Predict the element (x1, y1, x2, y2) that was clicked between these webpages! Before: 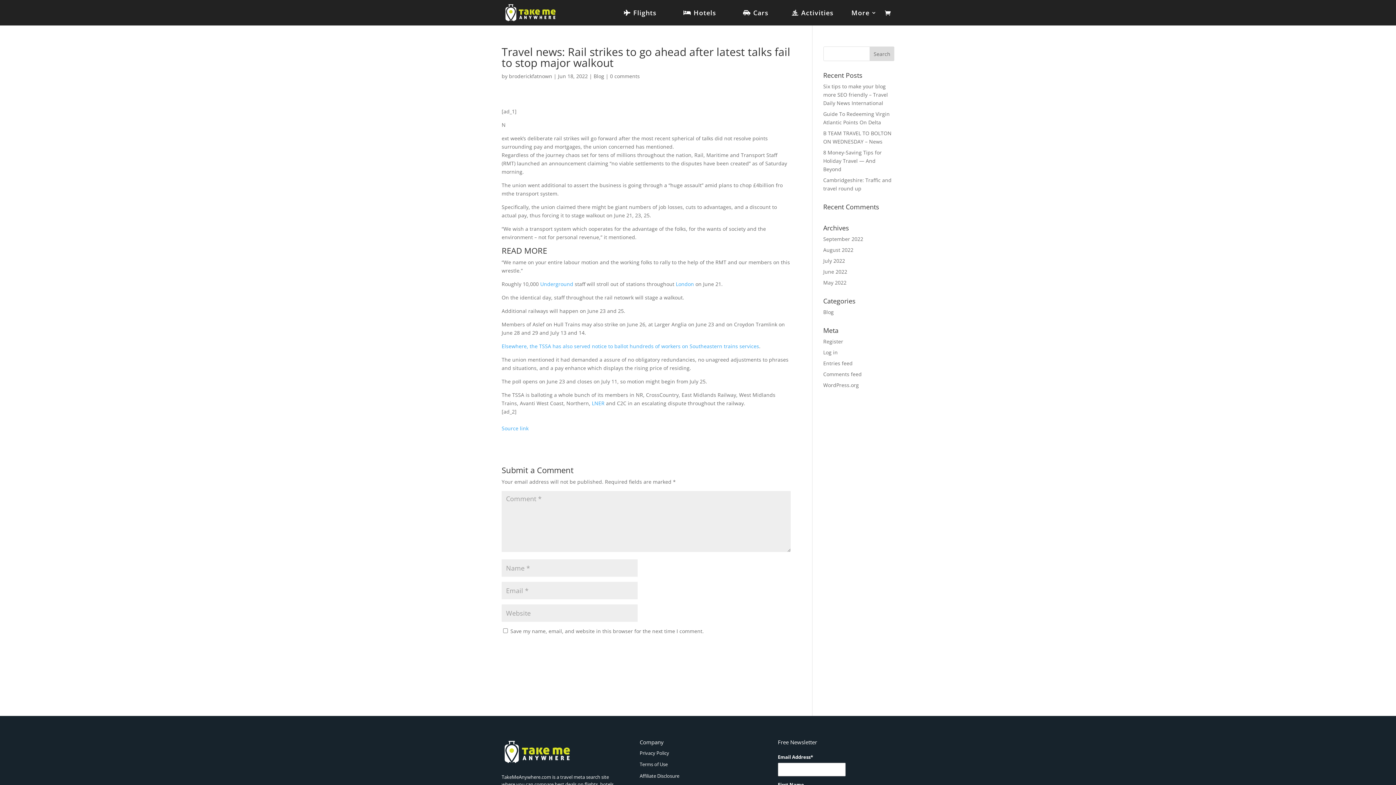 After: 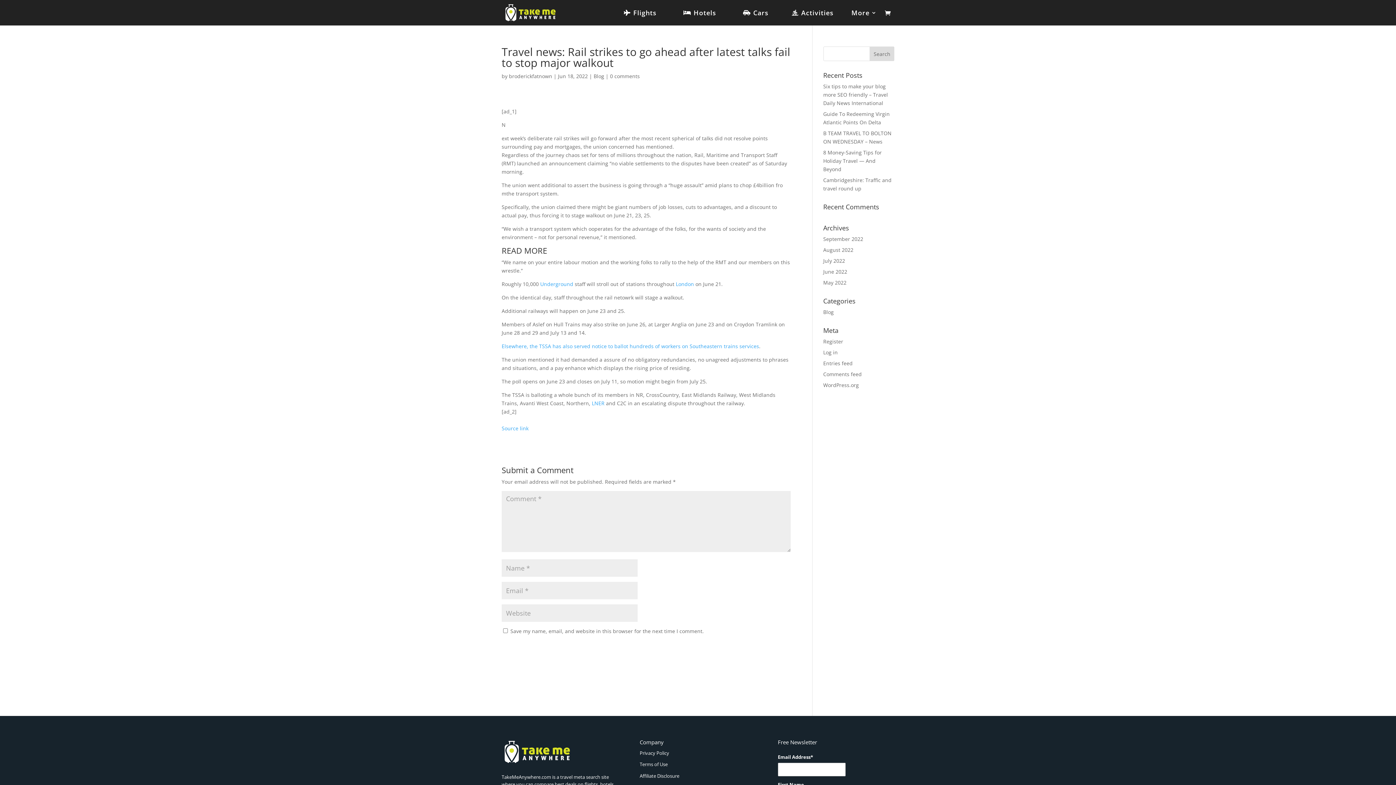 Action: bbox: (540, 280, 573, 287) label: Underground